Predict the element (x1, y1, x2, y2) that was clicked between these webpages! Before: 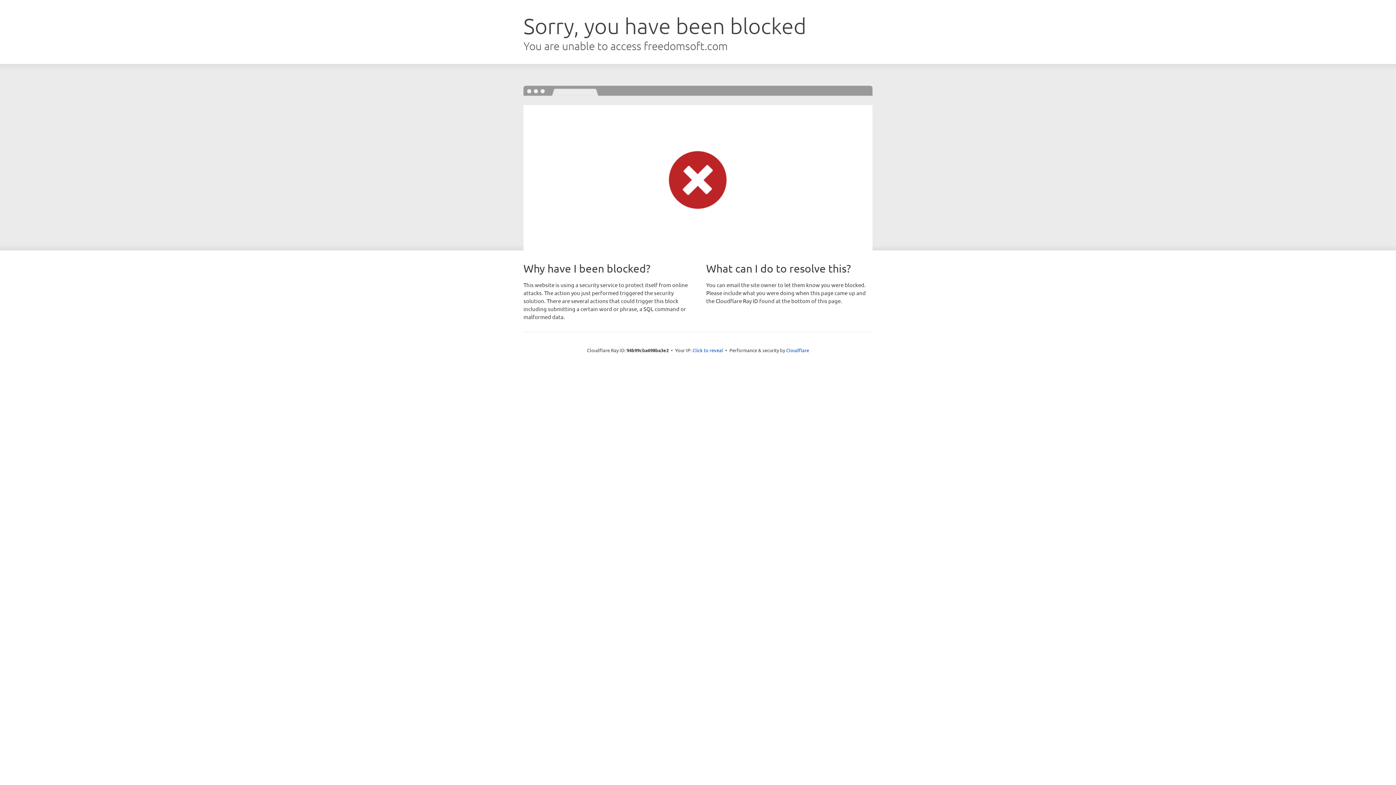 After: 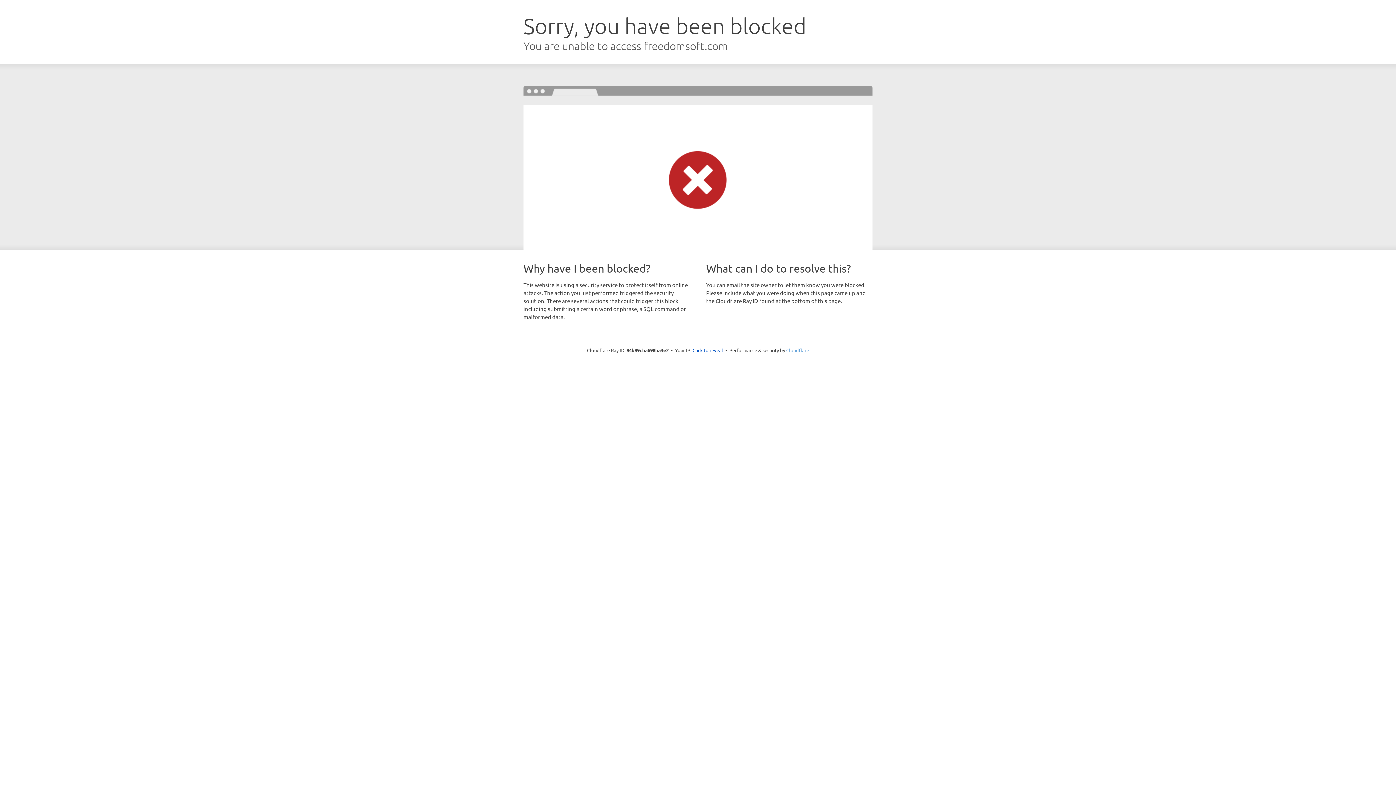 Action: label: Cloudflare bbox: (786, 347, 809, 353)